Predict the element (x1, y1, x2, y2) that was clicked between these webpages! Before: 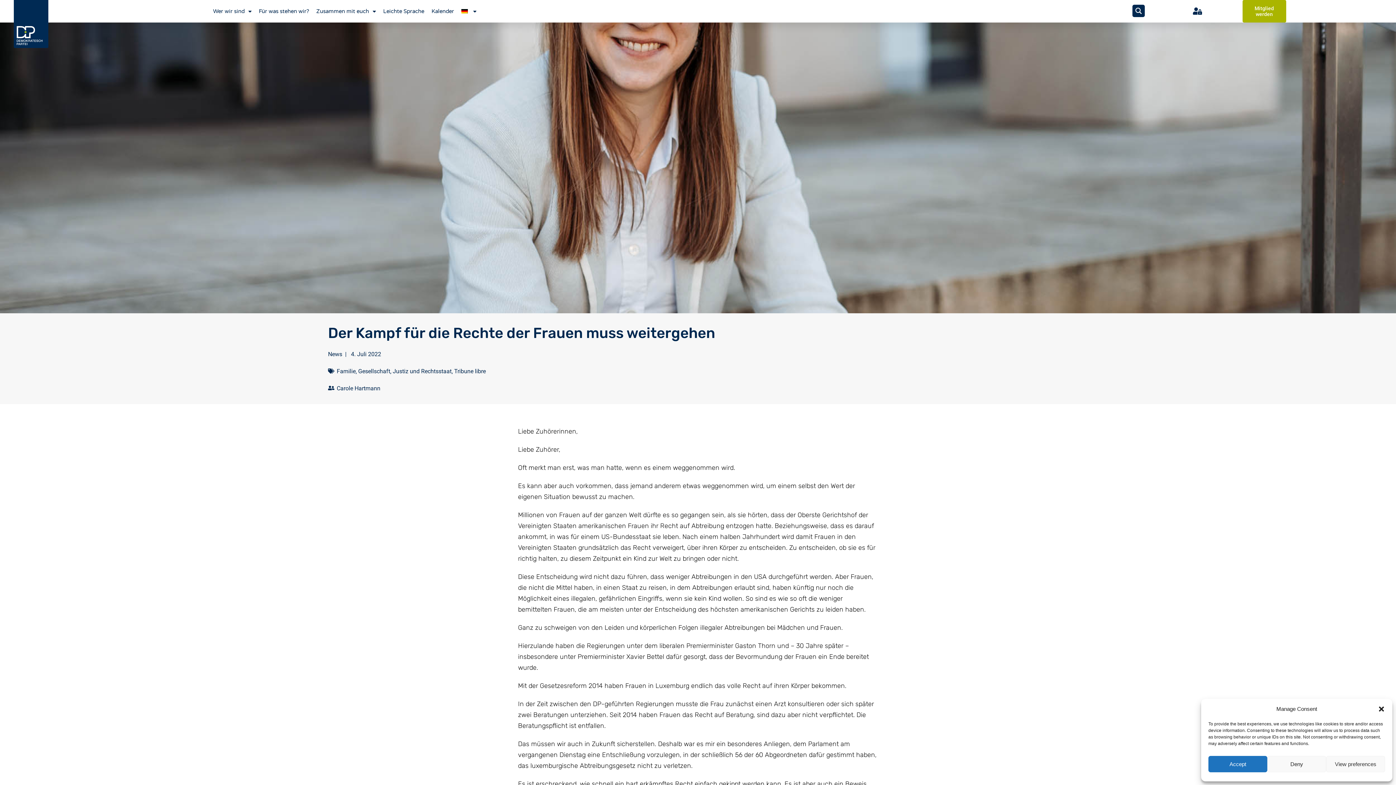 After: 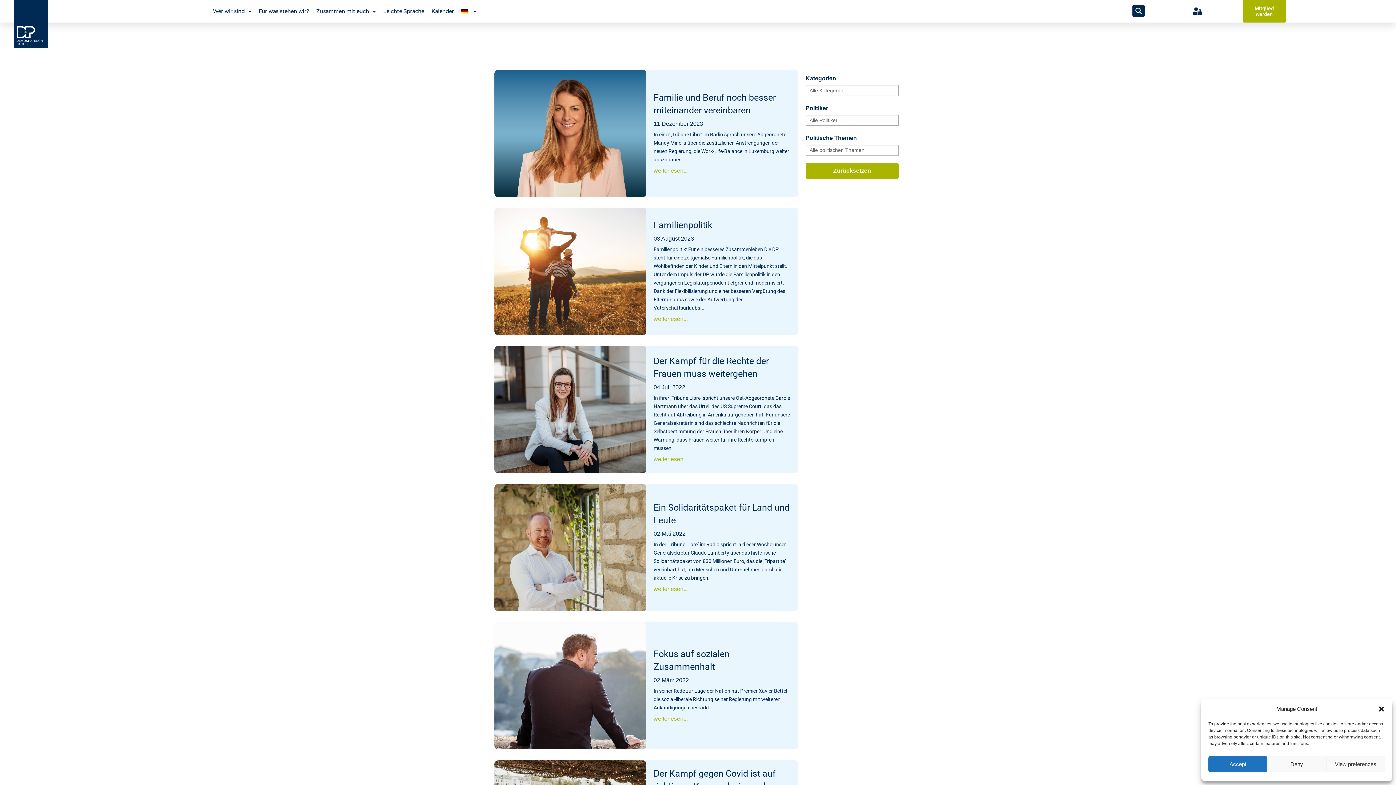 Action: label: Familie bbox: (336, 367, 355, 374)